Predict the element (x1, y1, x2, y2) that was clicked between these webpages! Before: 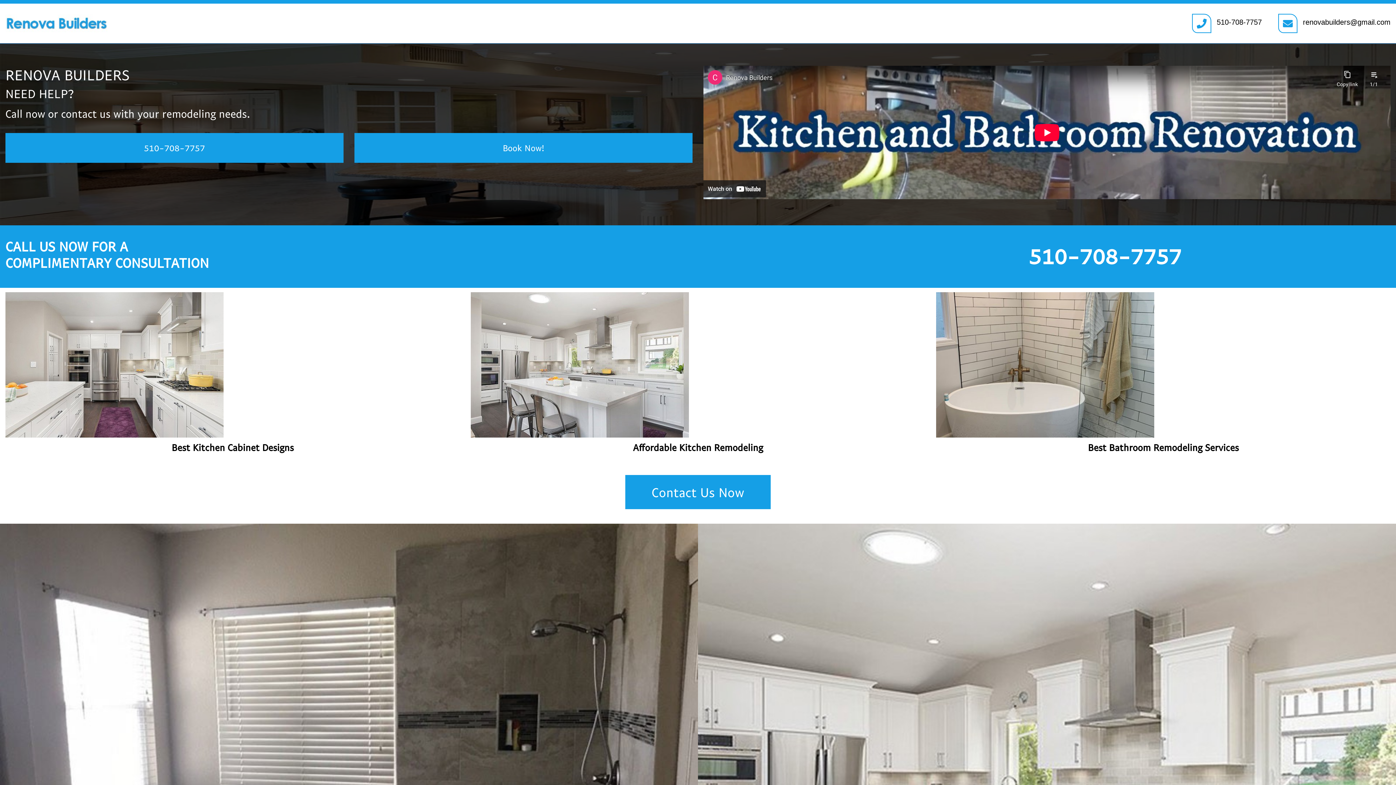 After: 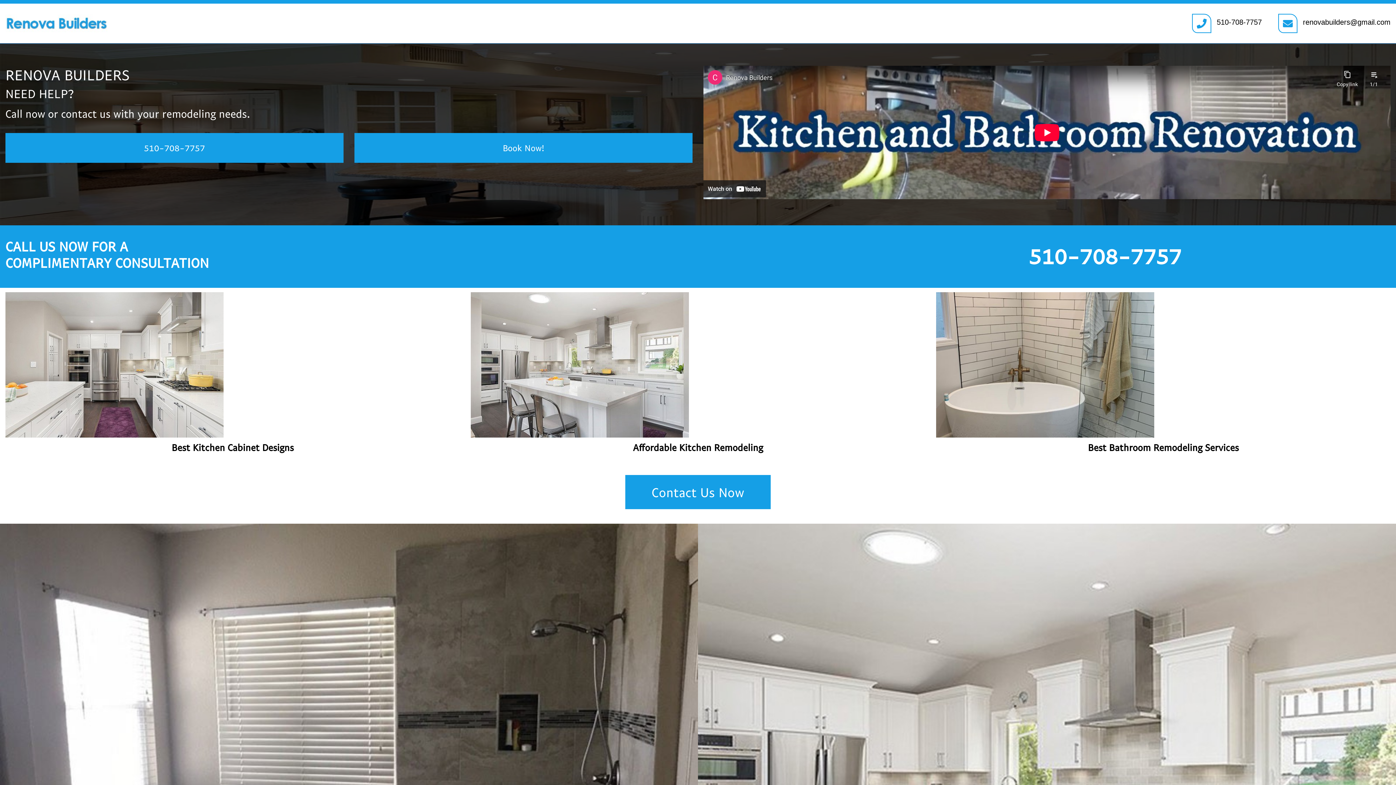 Action: label: 510-708-7757 bbox: (820, 244, 1390, 267)